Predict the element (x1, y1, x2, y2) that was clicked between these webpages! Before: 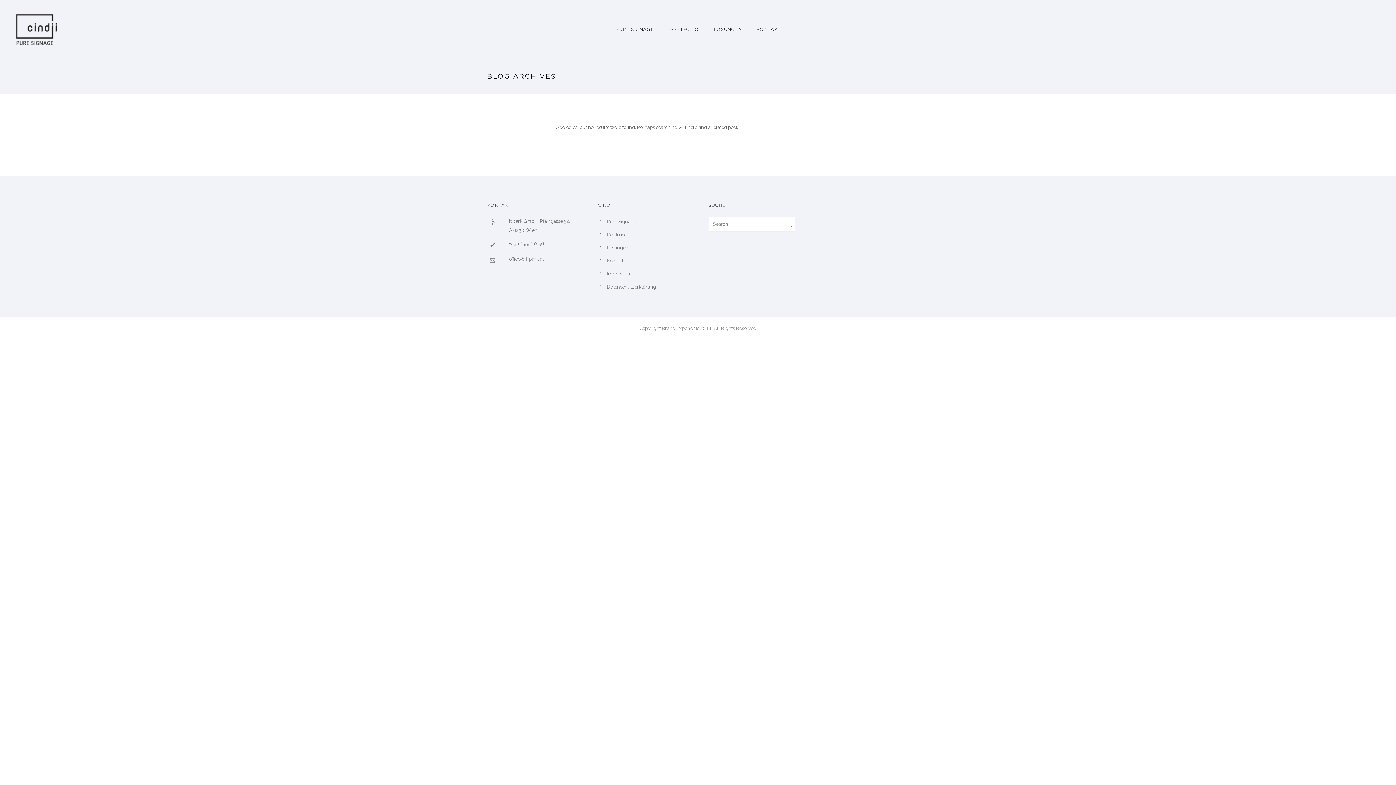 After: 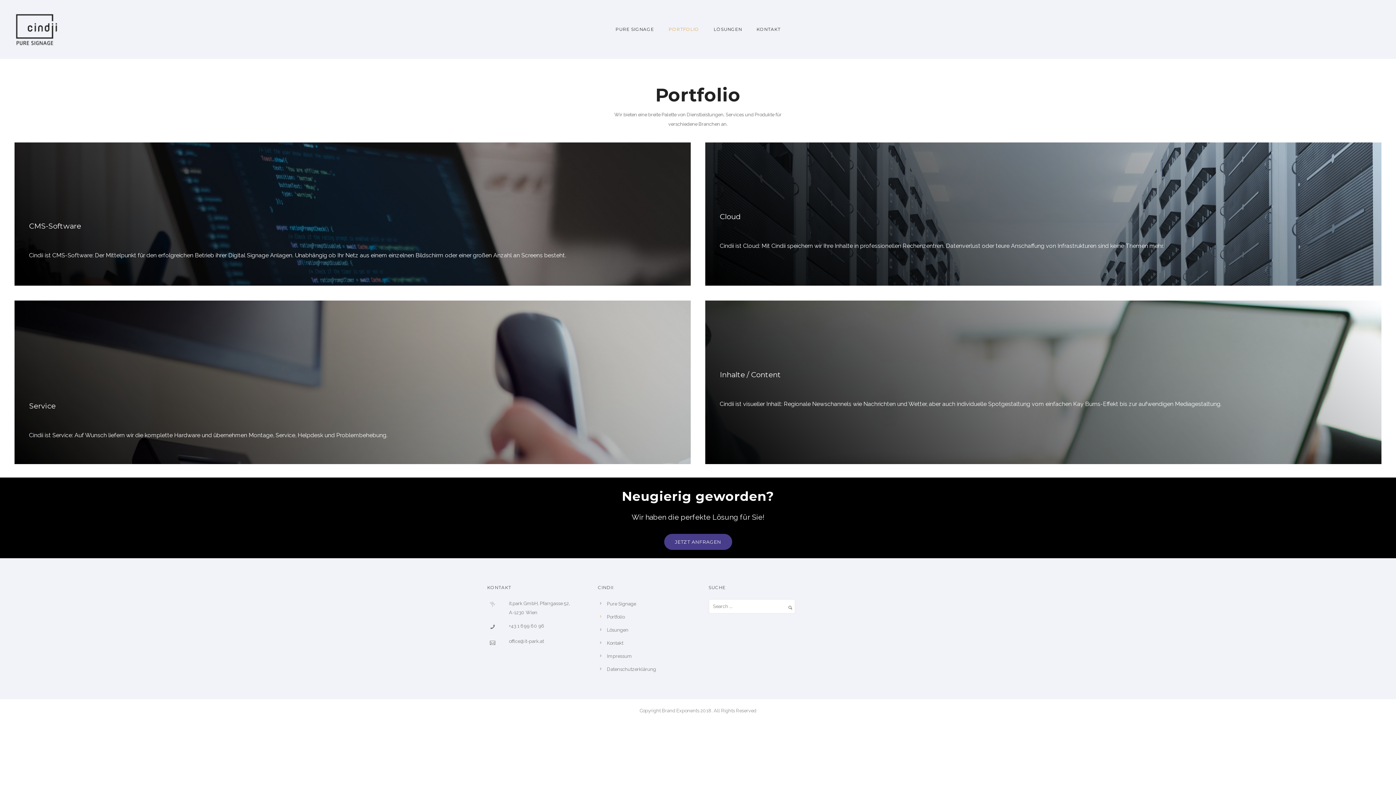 Action: label: Portfolio bbox: (607, 232, 624, 237)